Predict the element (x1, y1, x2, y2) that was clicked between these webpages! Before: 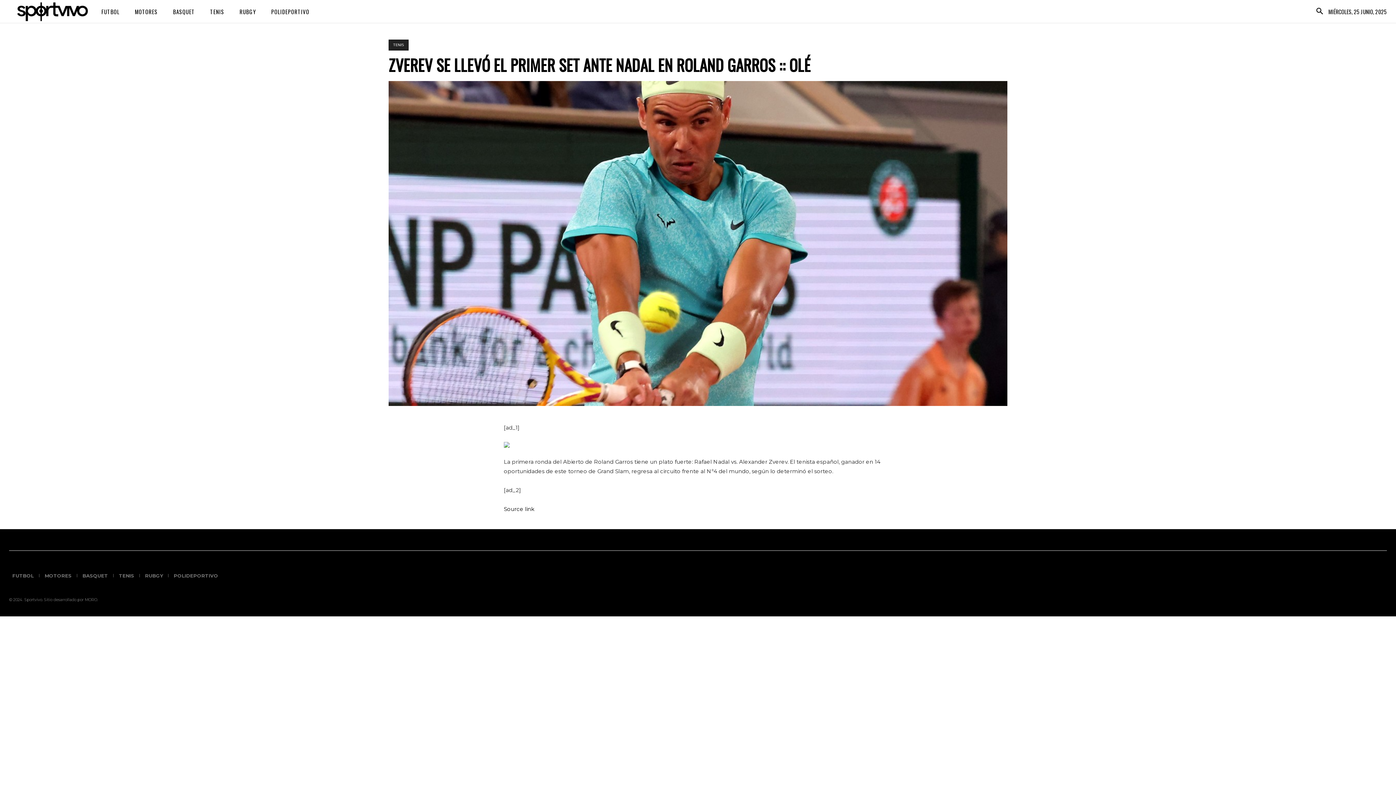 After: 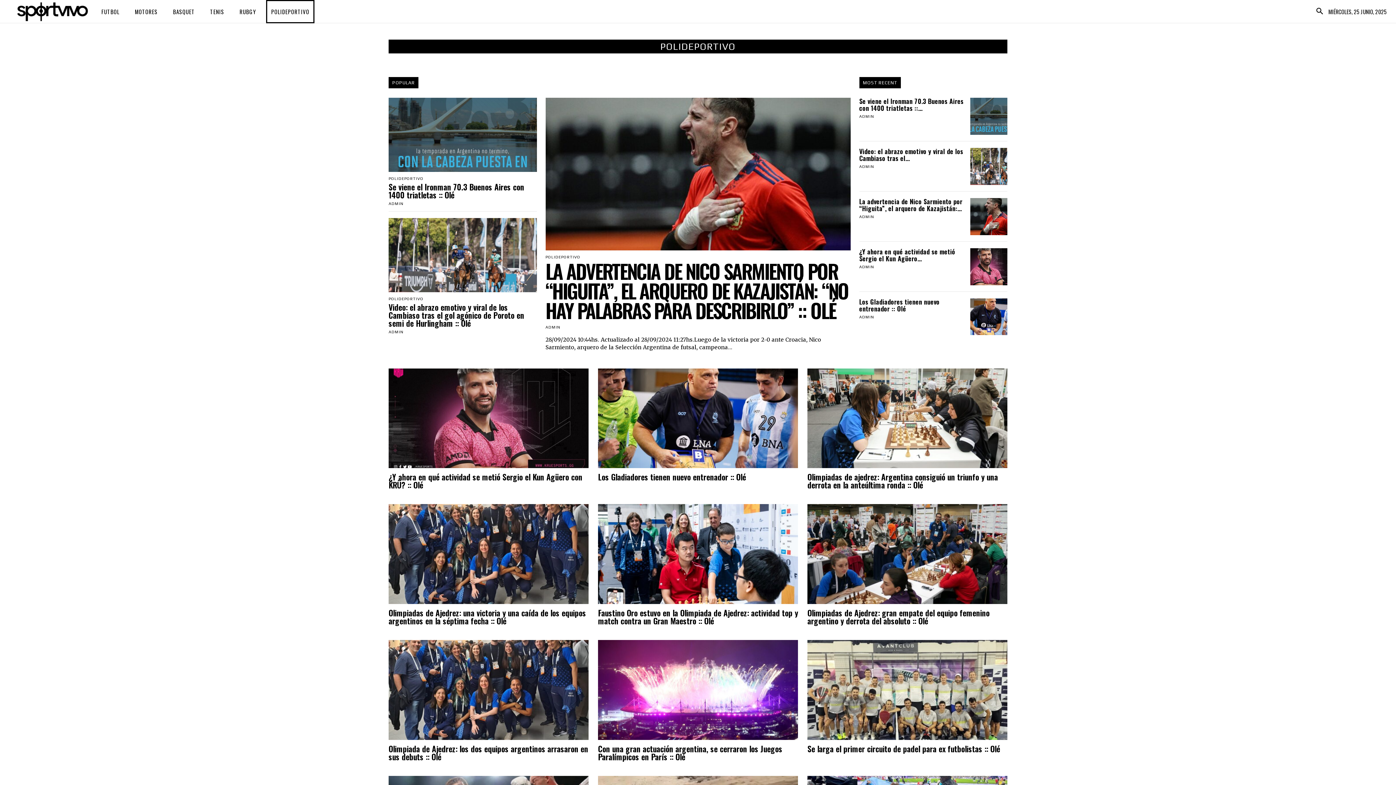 Action: label: POLIDEPORTIVO bbox: (170, 568, 221, 583)